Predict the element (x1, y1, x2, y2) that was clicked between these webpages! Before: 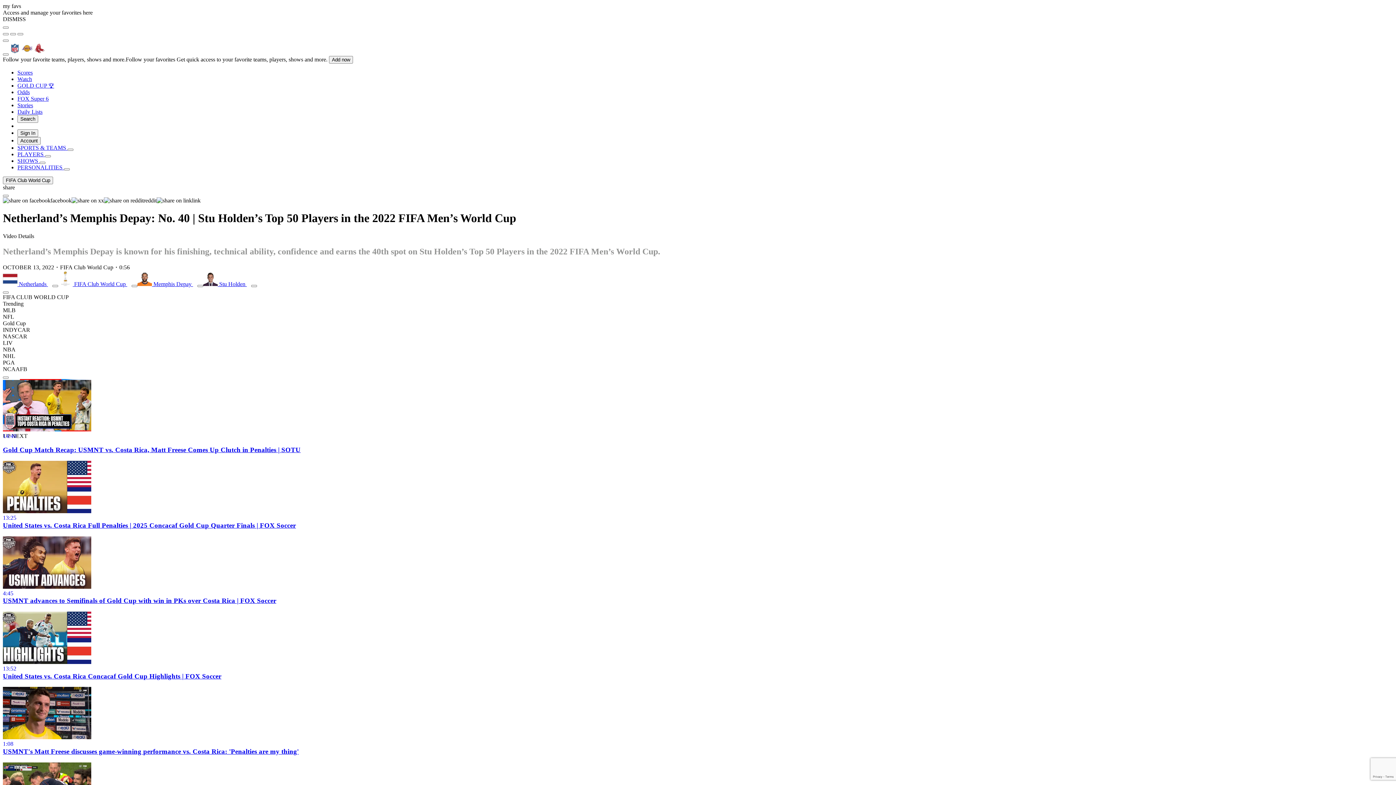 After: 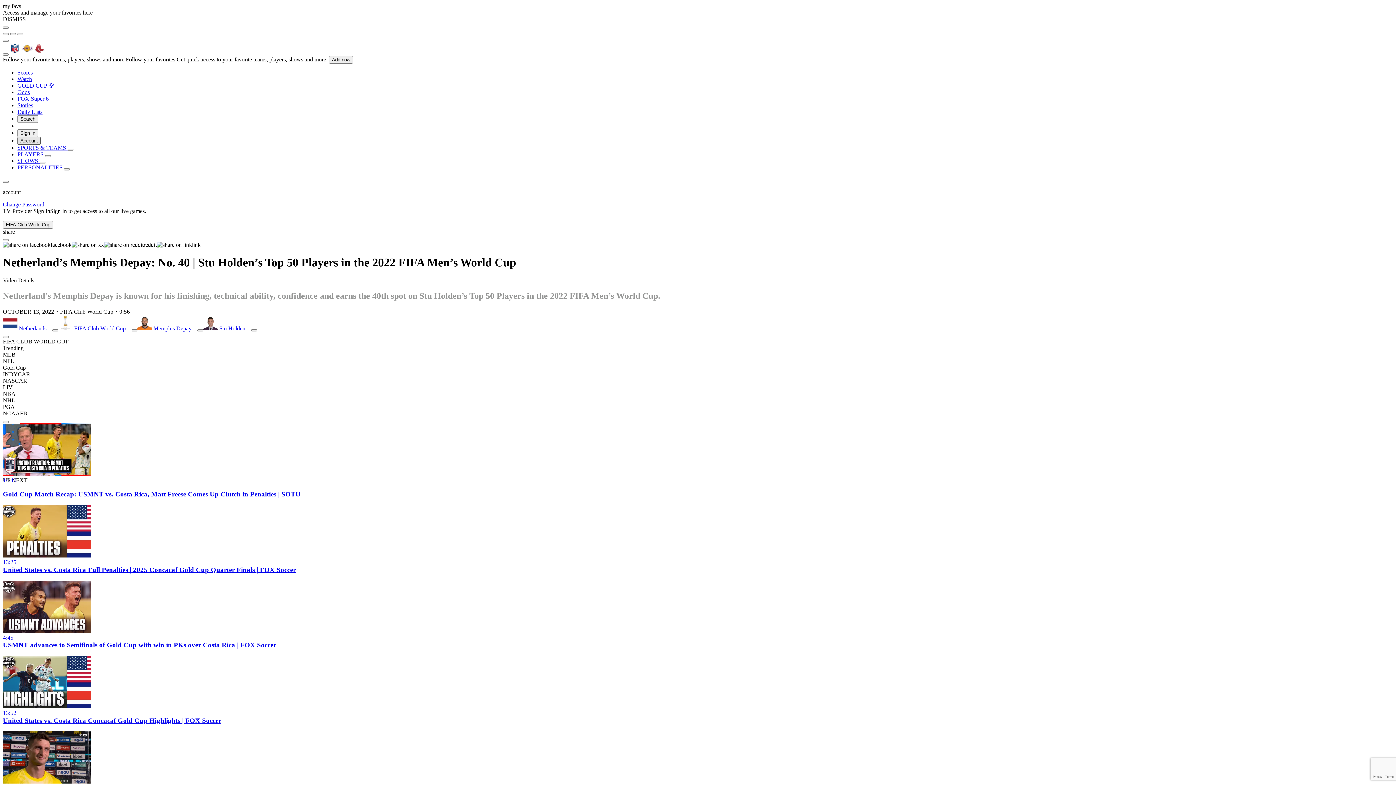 Action: label: Account bbox: (17, 137, 40, 144)